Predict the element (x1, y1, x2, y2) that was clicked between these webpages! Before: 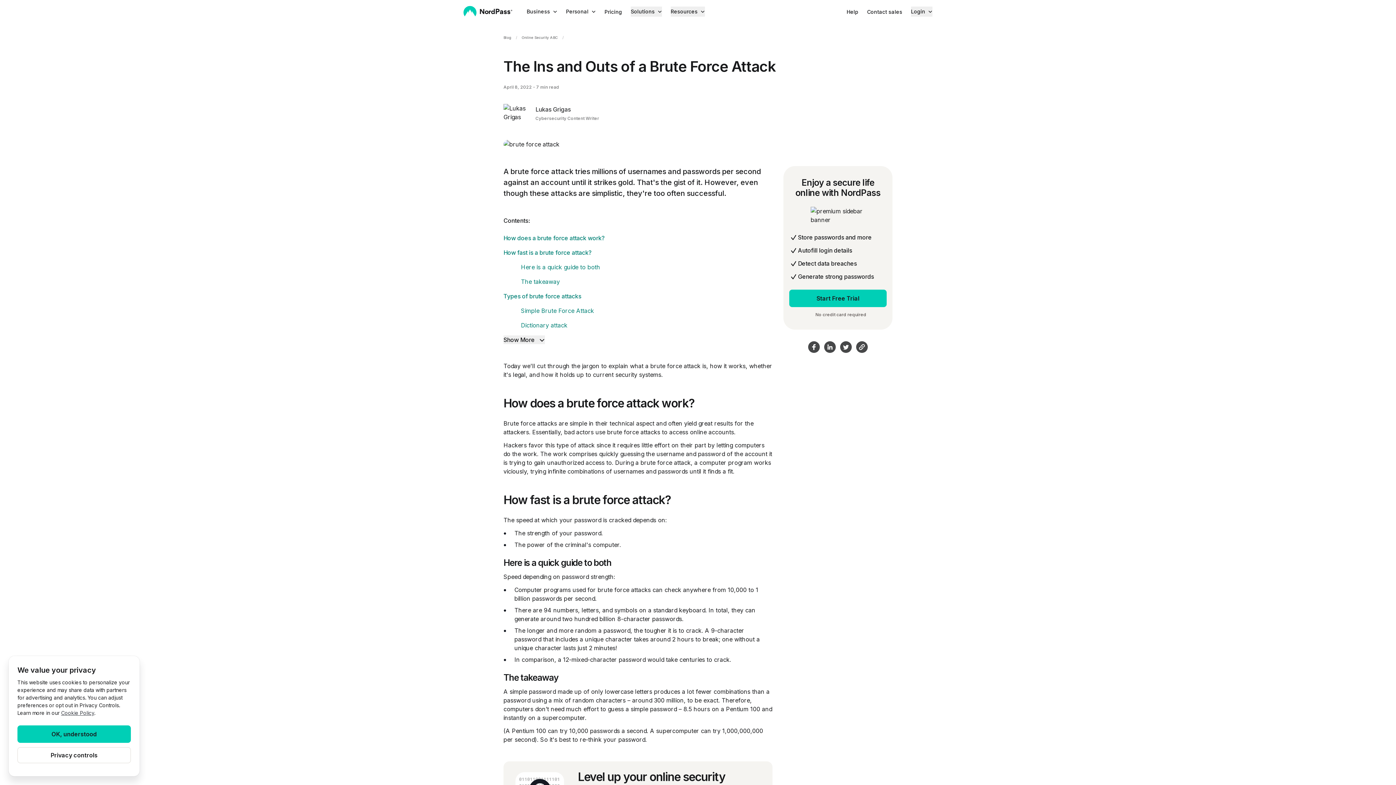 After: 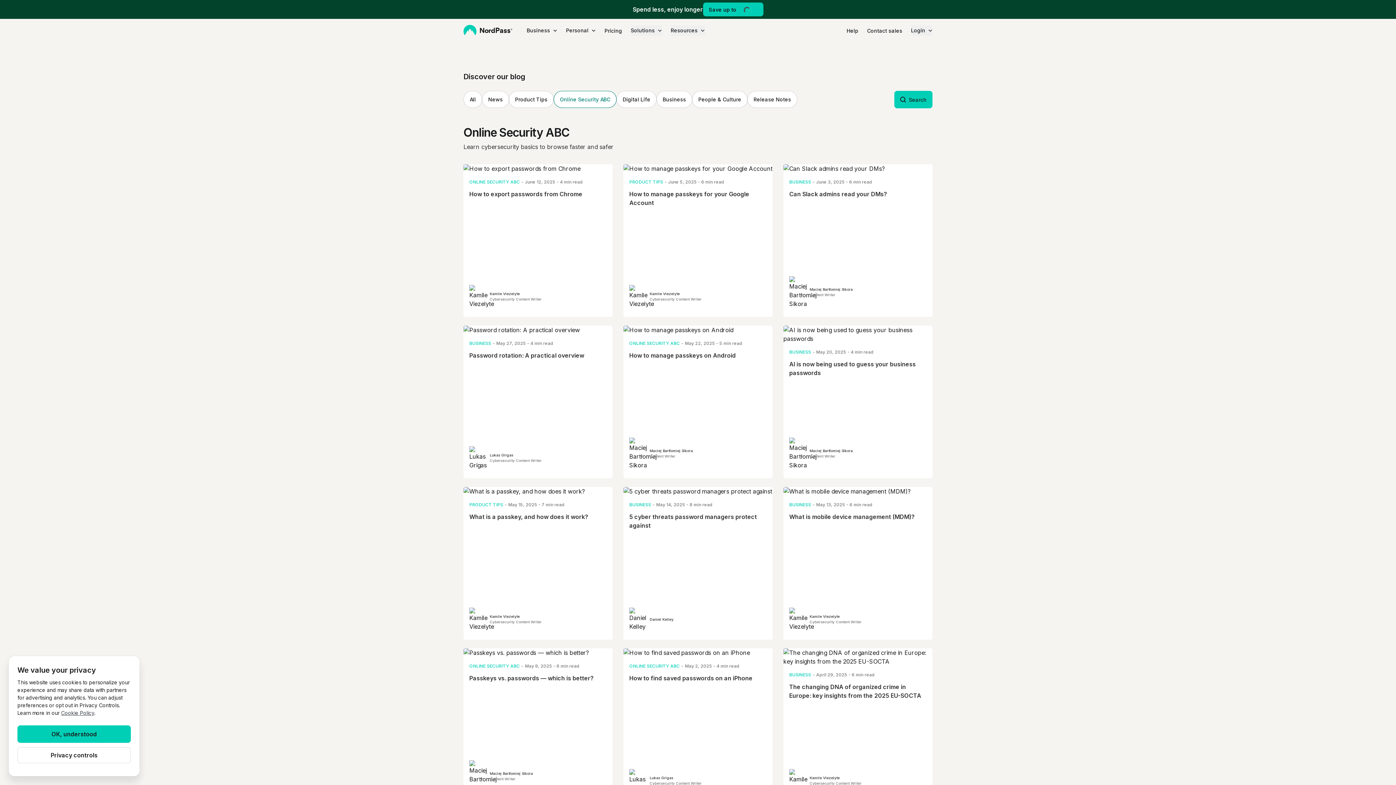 Action: label: Online Security ABC bbox: (521, 35, 558, 39)